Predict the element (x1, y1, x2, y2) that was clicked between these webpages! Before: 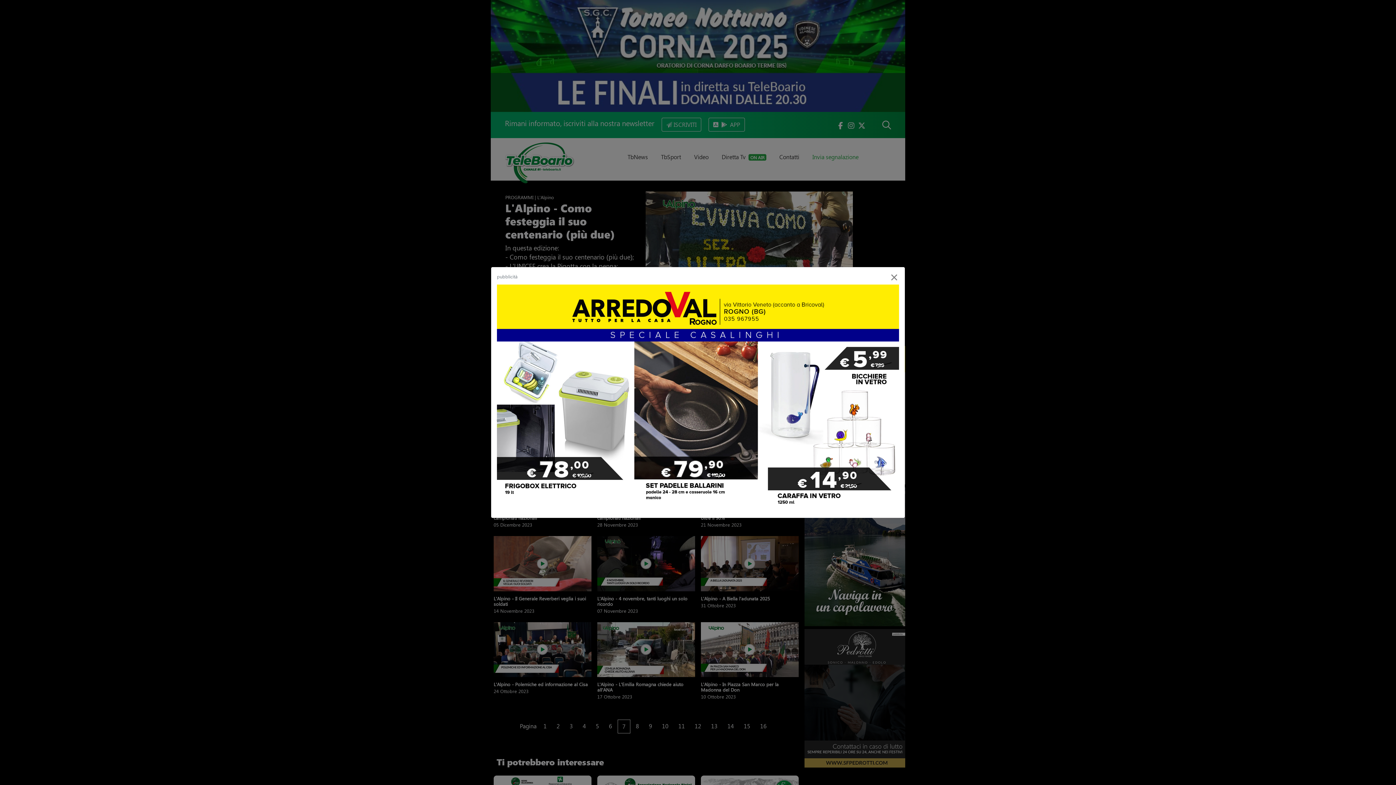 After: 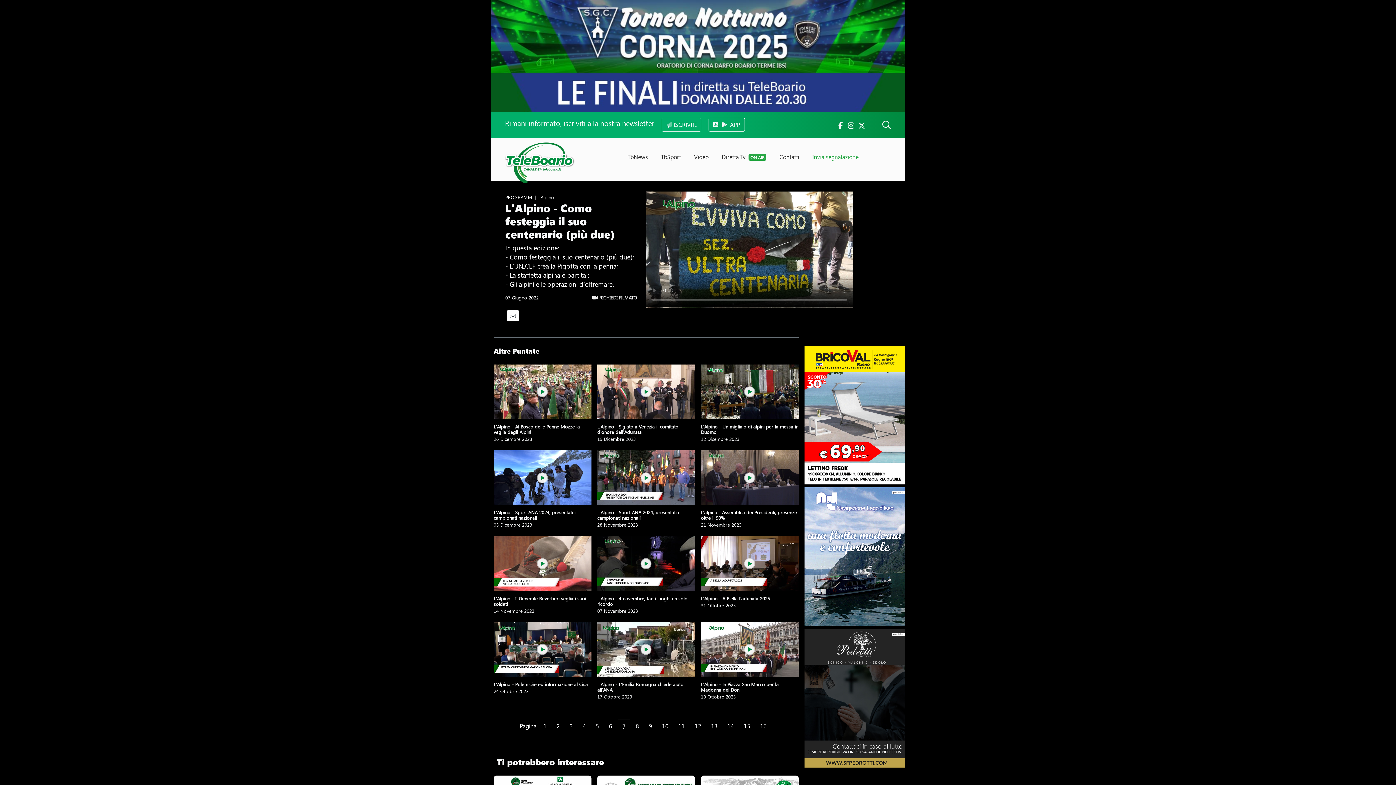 Action: label: Close bbox: (883, 261, 905, 290)